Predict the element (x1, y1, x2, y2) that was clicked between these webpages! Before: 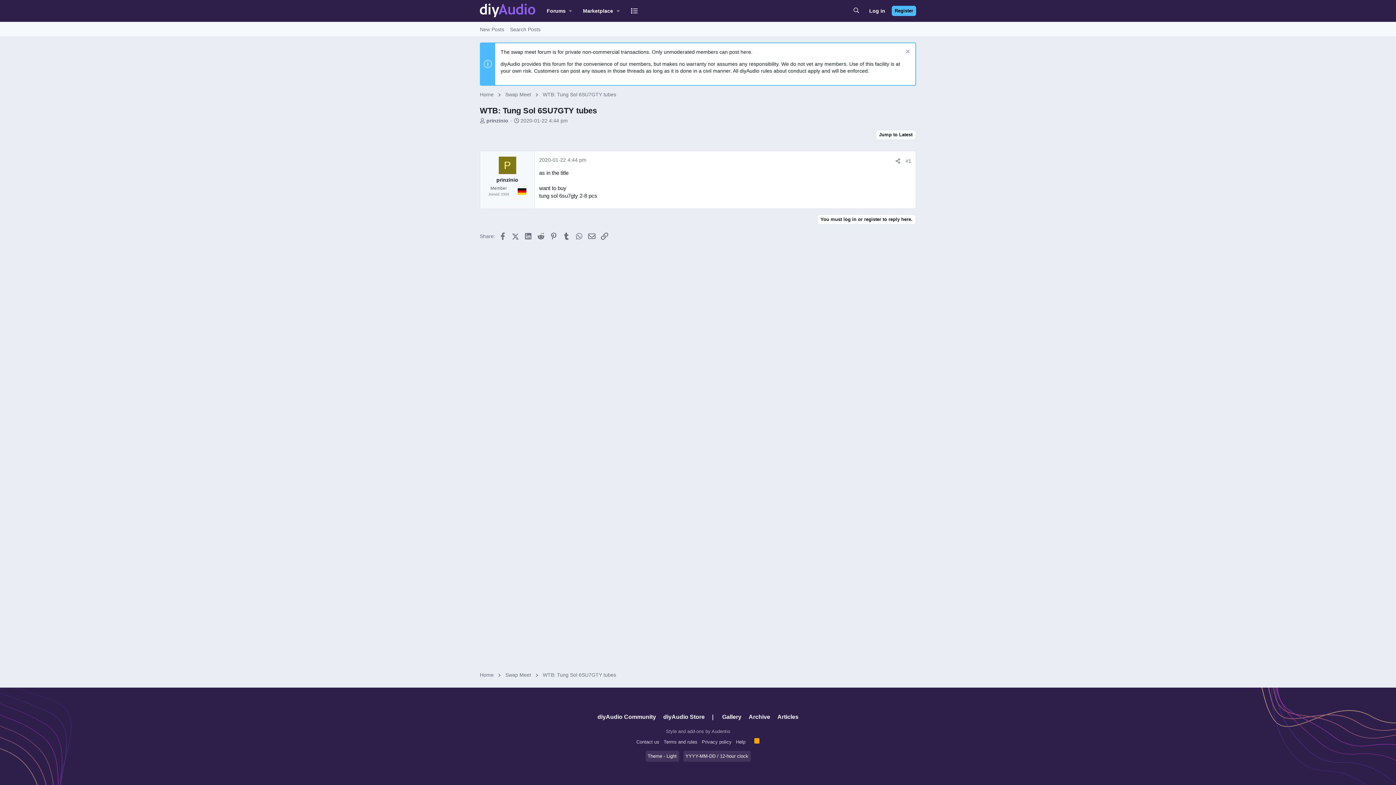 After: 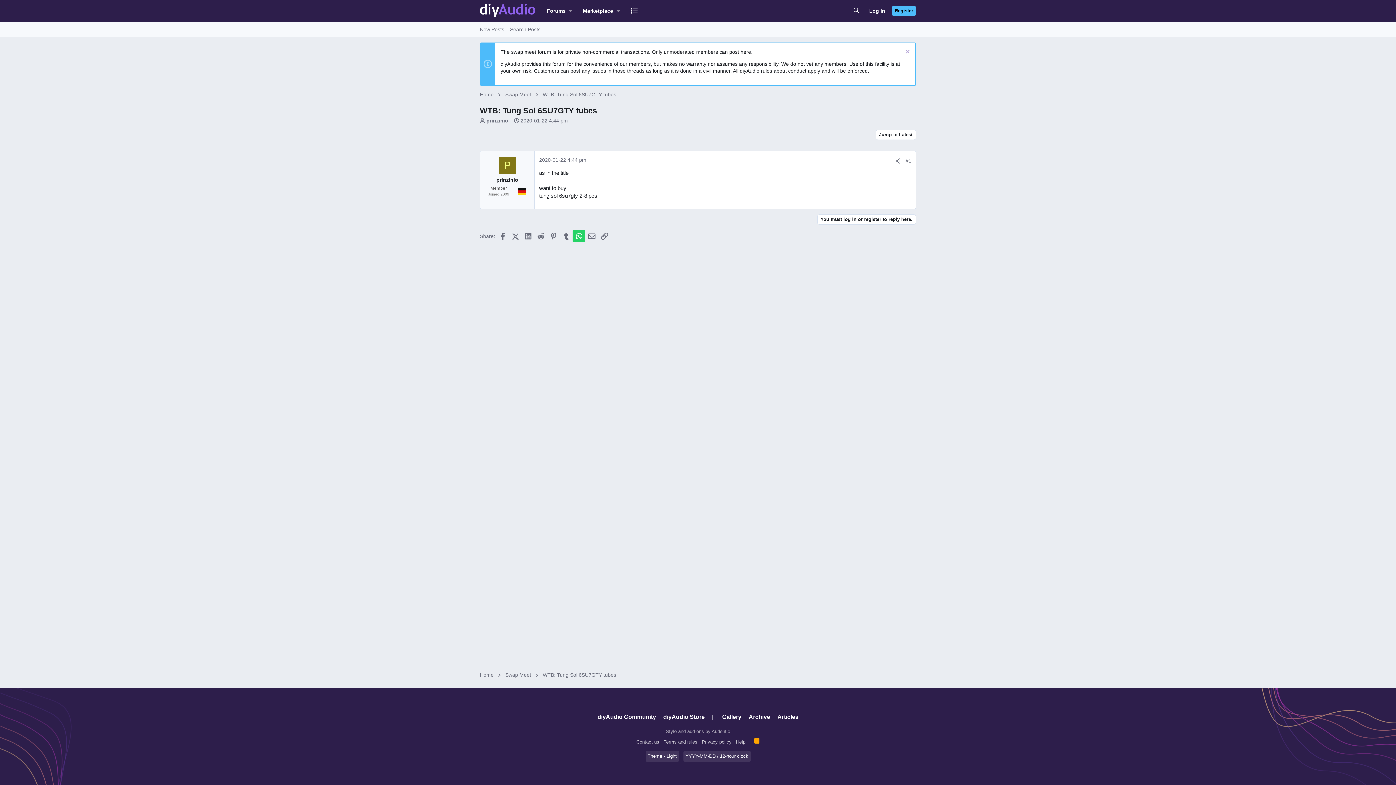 Action: label: WhatsApp bbox: (572, 230, 585, 242)